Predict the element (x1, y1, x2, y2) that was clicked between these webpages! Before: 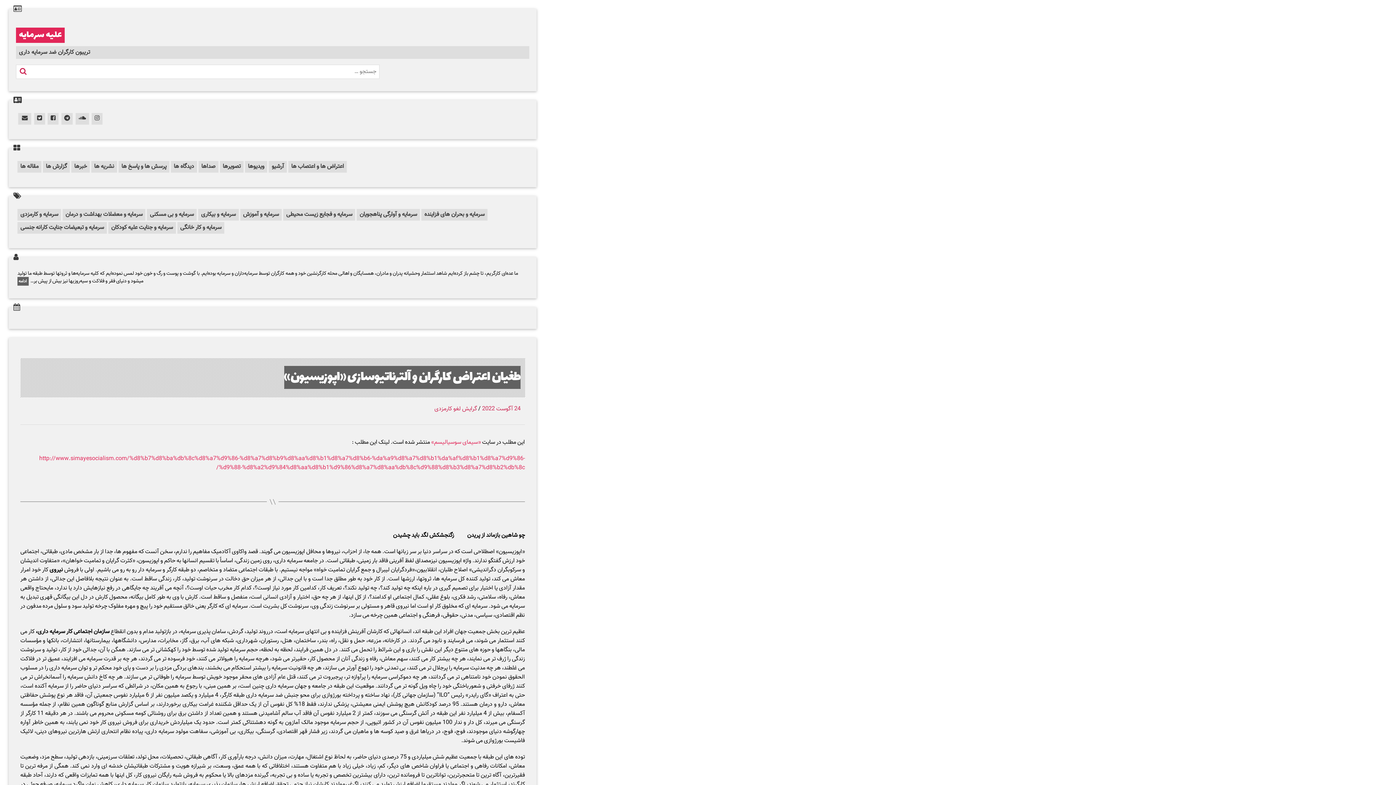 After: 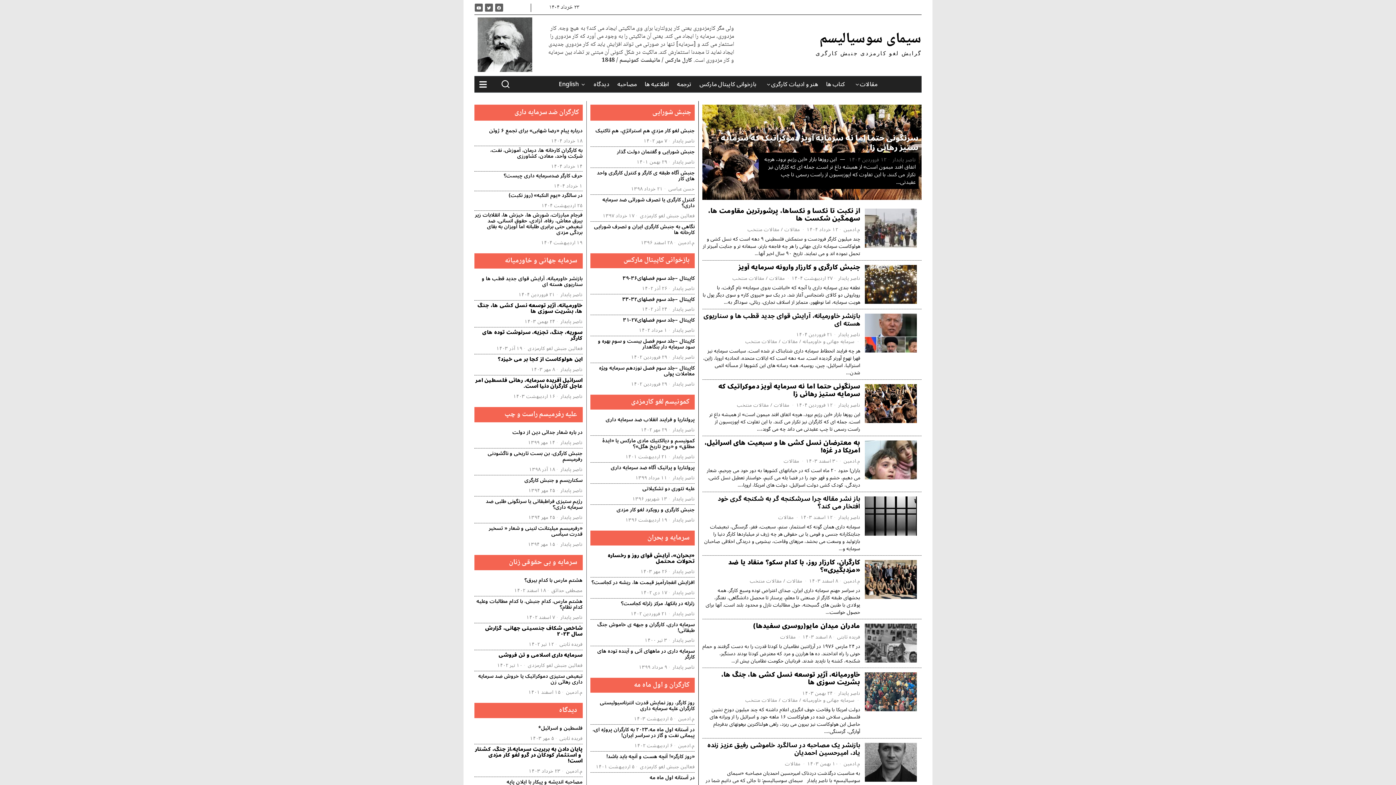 Action: label: «سیمای سوسیالیسم» bbox: (431, 438, 481, 447)